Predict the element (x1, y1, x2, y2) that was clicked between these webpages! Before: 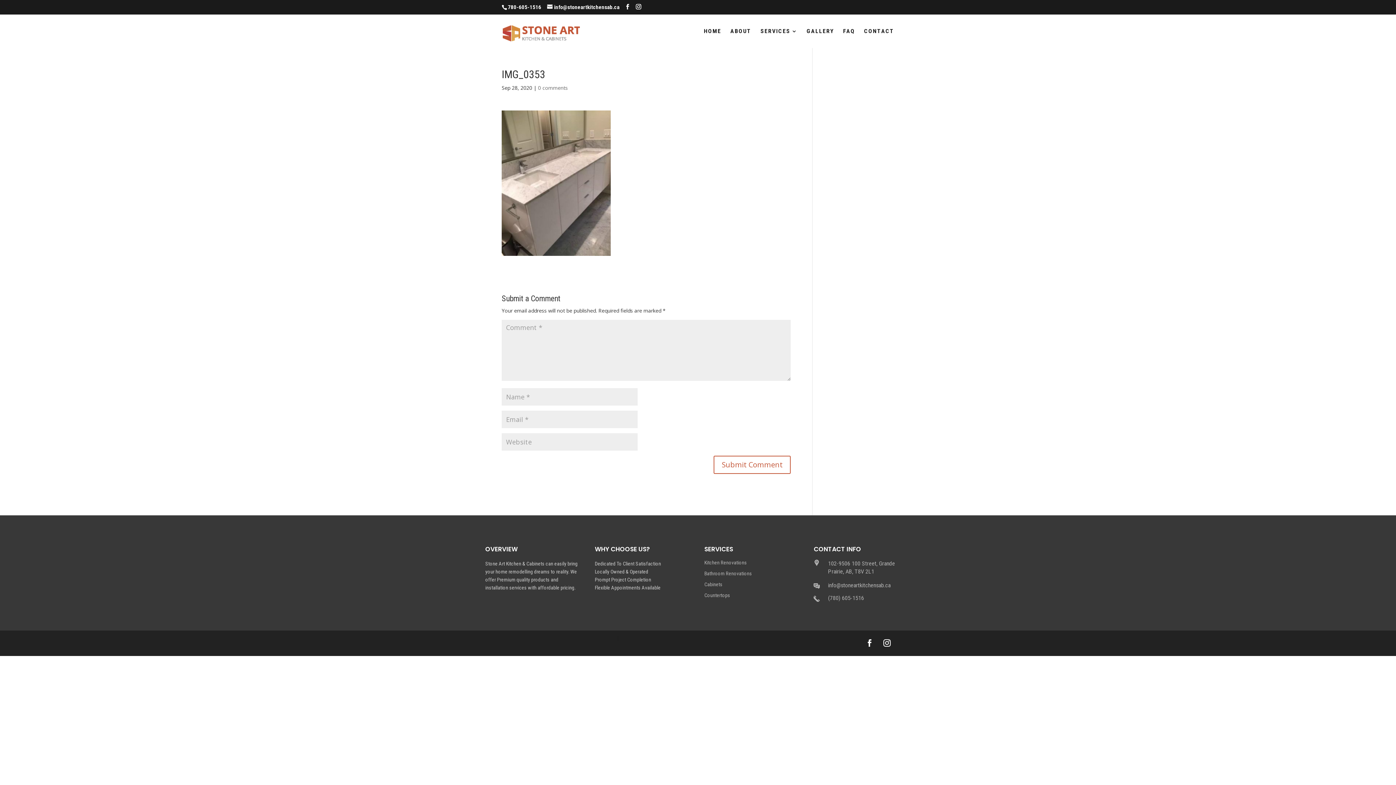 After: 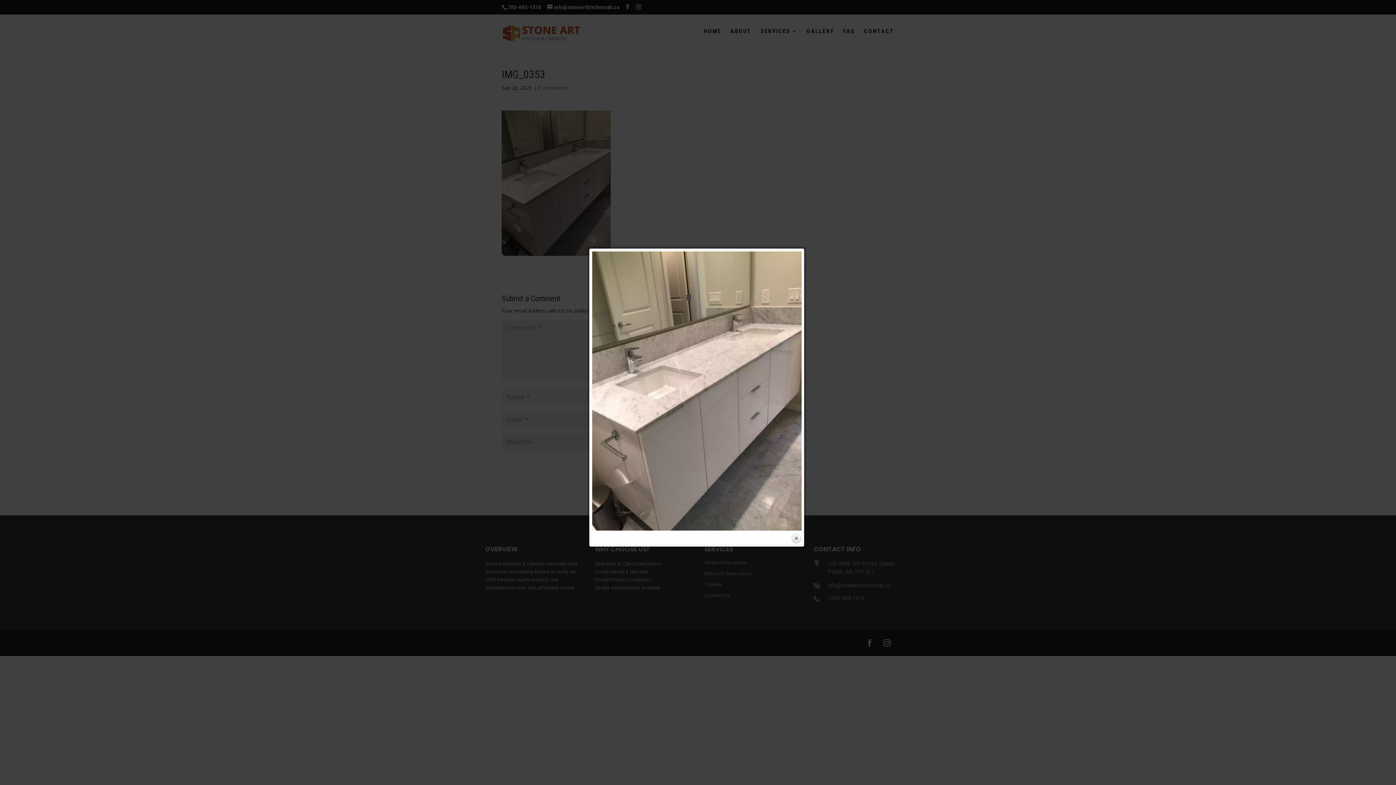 Action: bbox: (501, 248, 610, 255)